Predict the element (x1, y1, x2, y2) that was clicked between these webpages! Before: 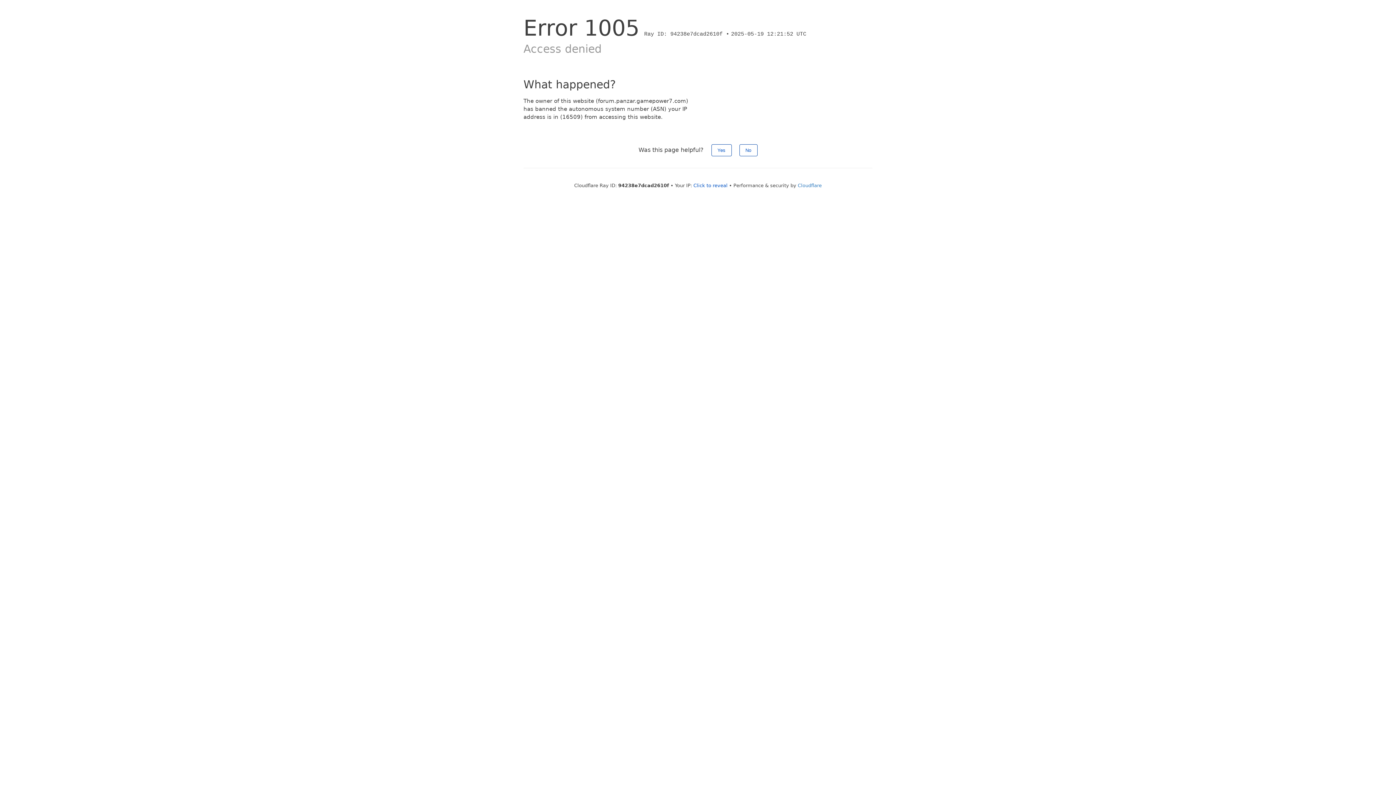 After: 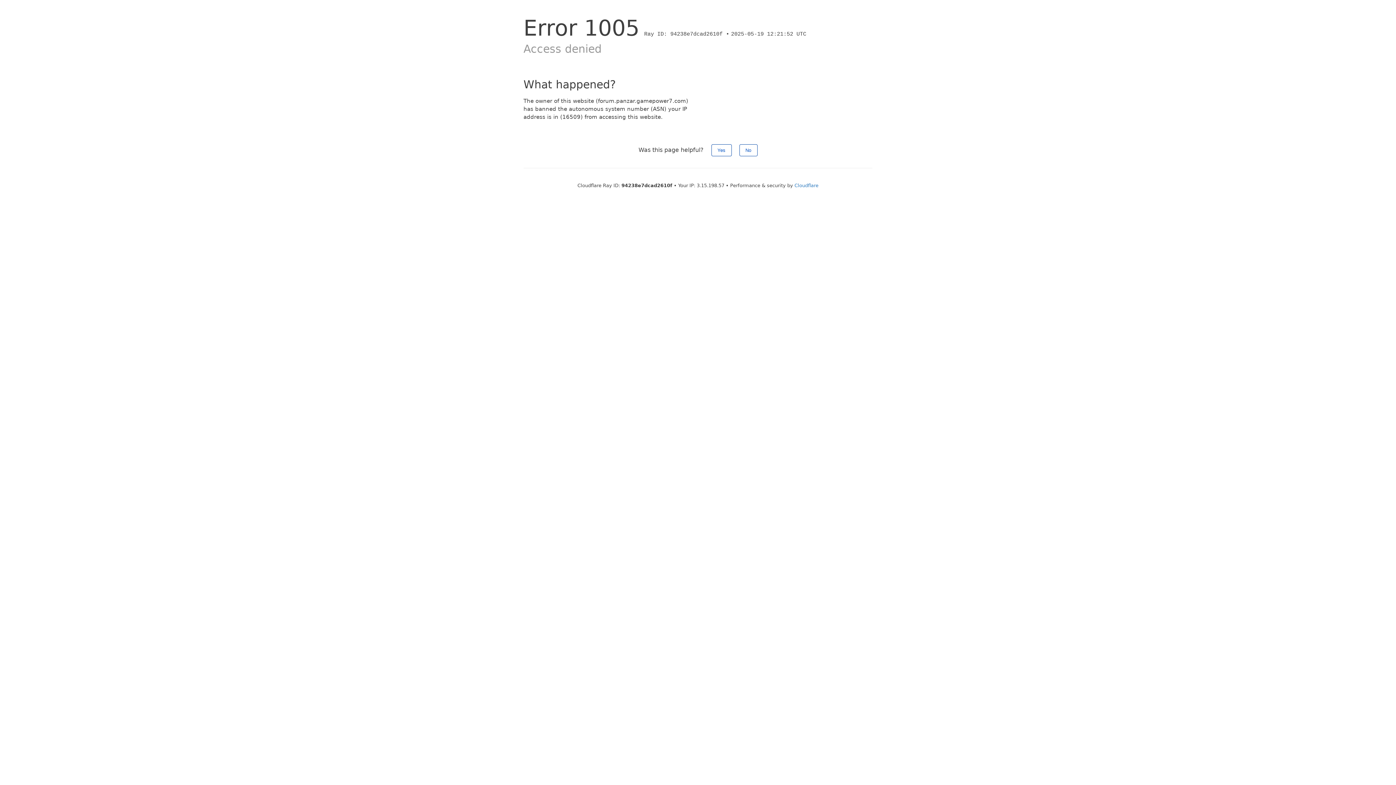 Action: bbox: (693, 182, 727, 188) label: Click to reveal